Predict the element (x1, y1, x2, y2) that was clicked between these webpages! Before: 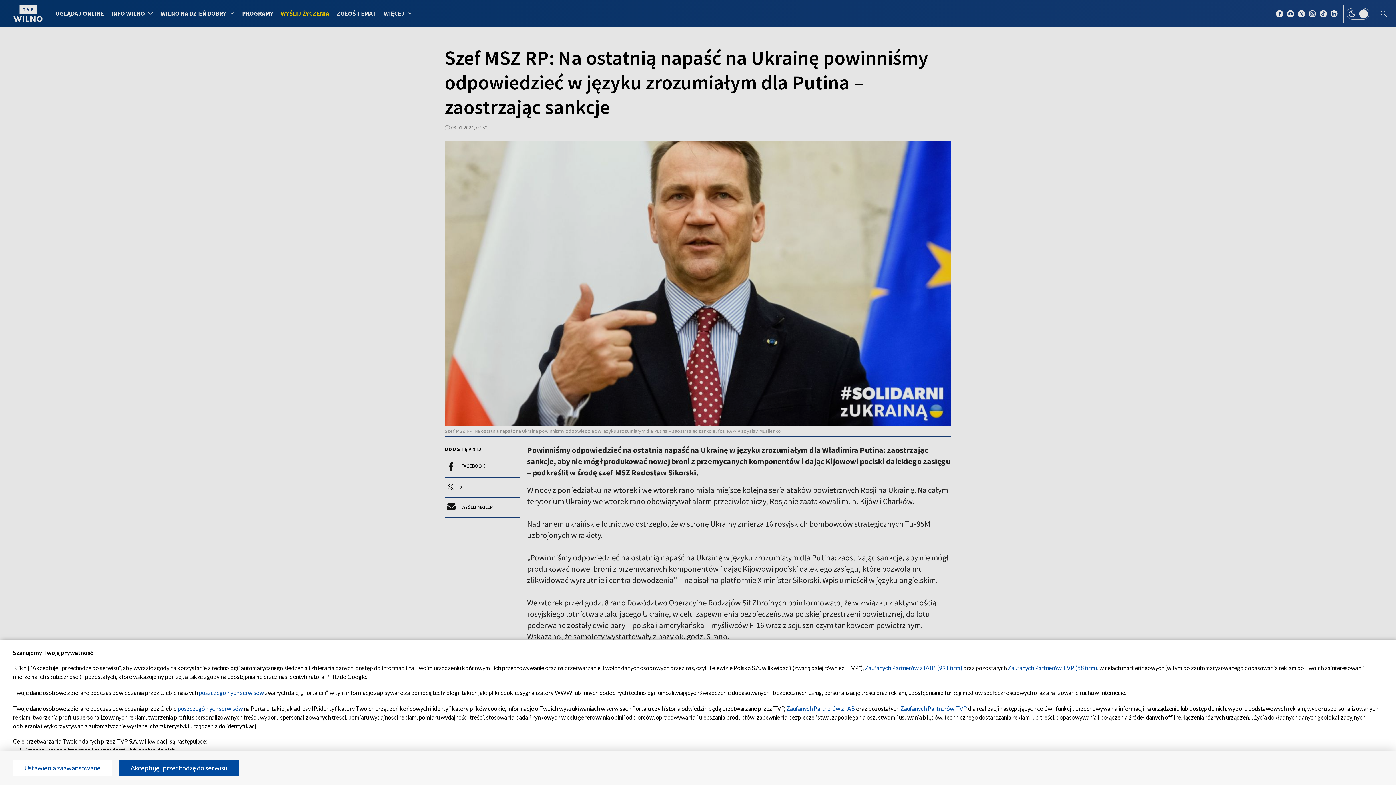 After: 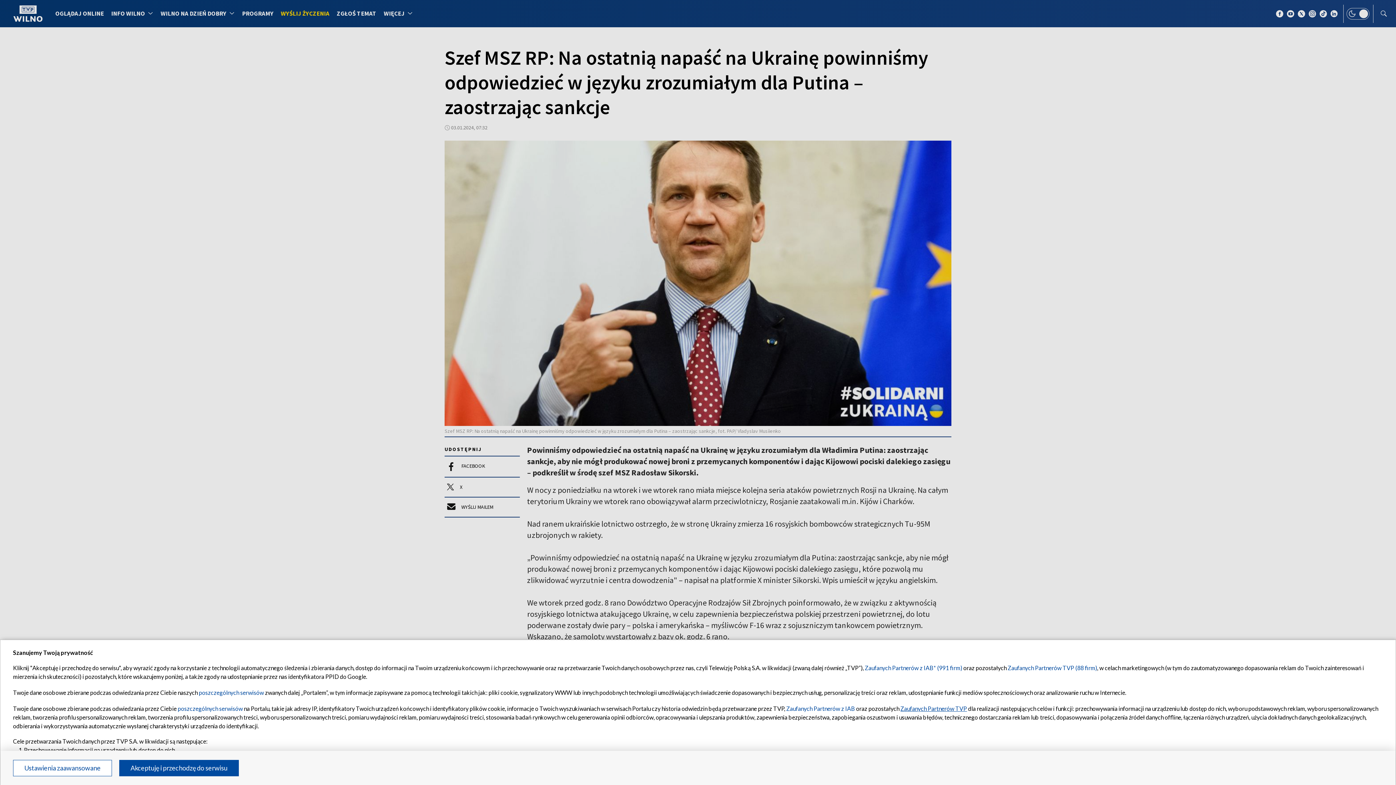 Action: label: Zaufanych Partnerów TVP bbox: (900, 705, 967, 712)